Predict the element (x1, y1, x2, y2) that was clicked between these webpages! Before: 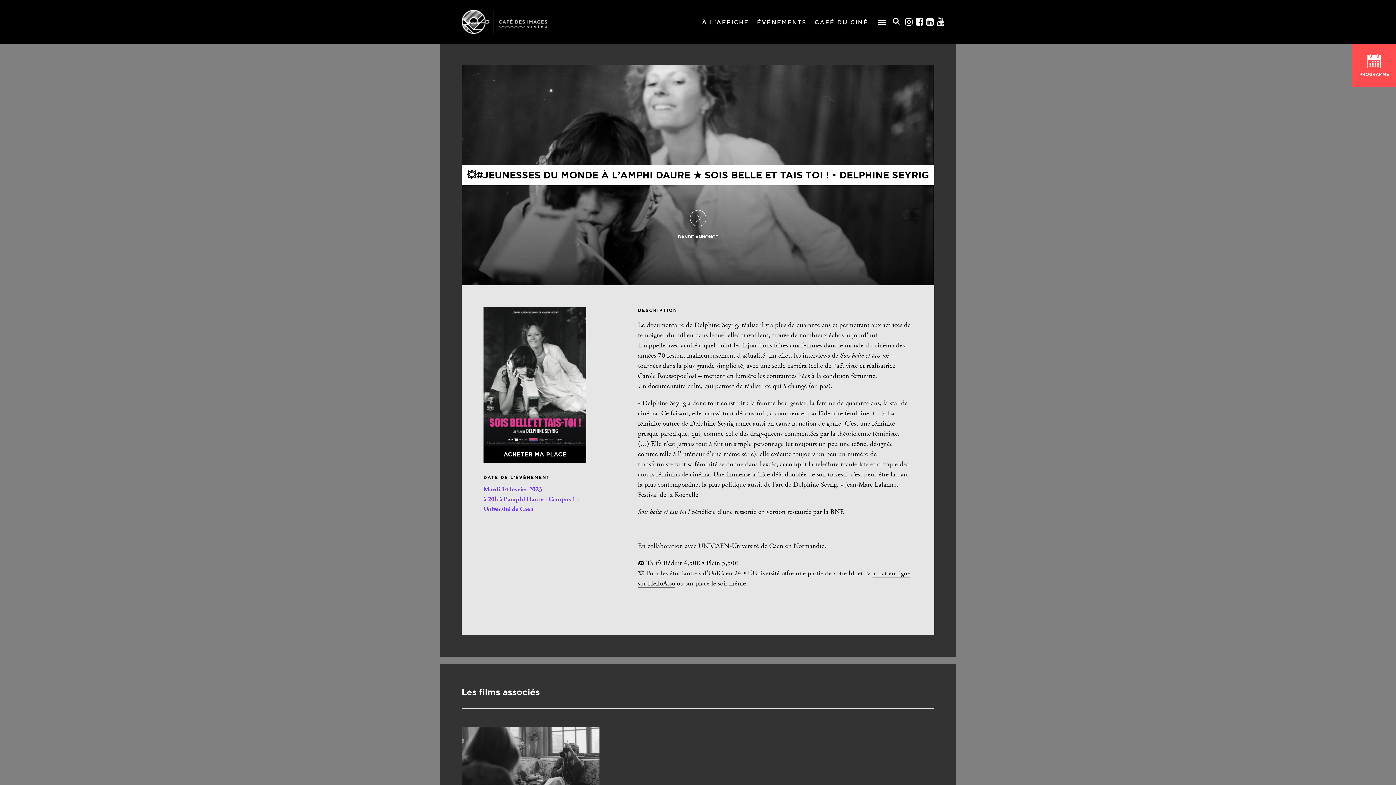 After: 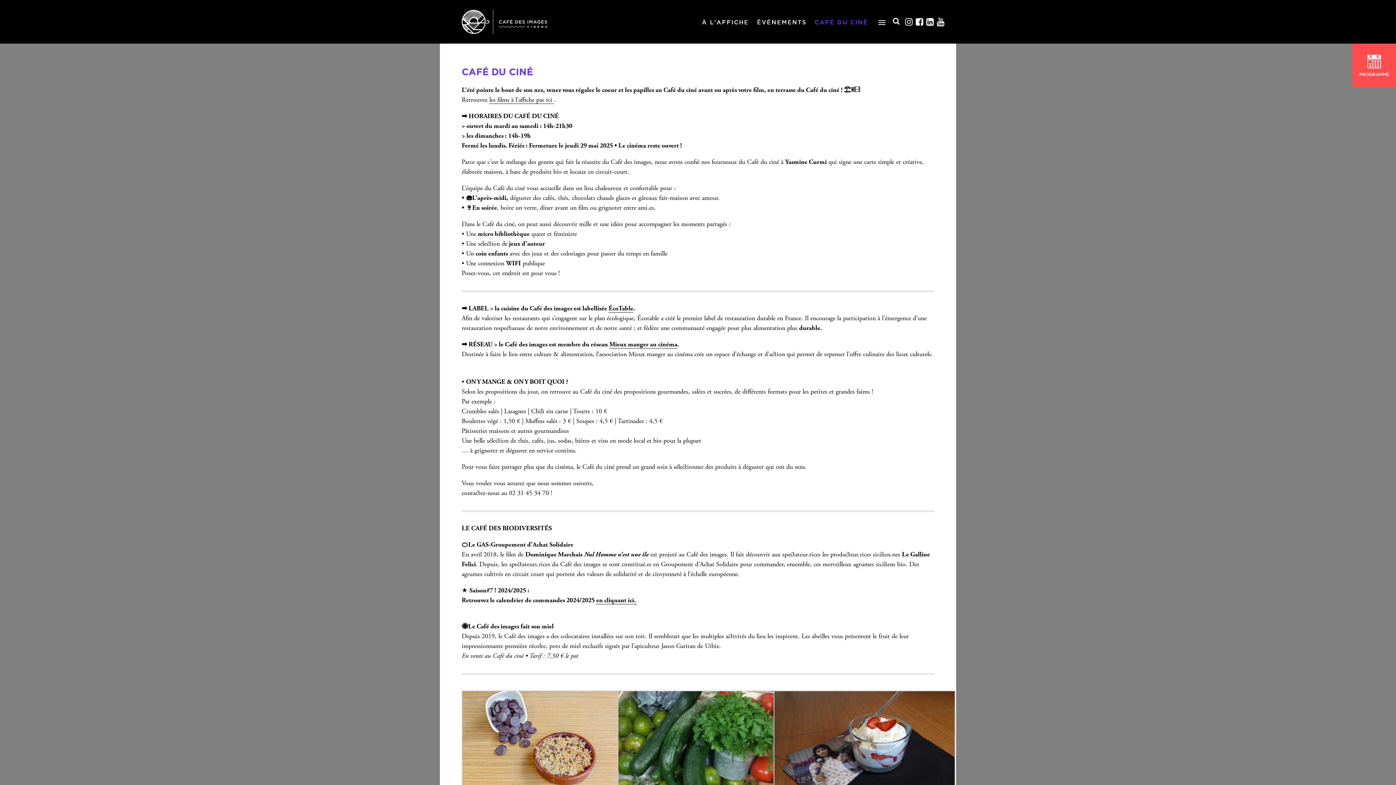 Action: label: CAFÉ DU CINÉ bbox: (814, 17, 868, 26)